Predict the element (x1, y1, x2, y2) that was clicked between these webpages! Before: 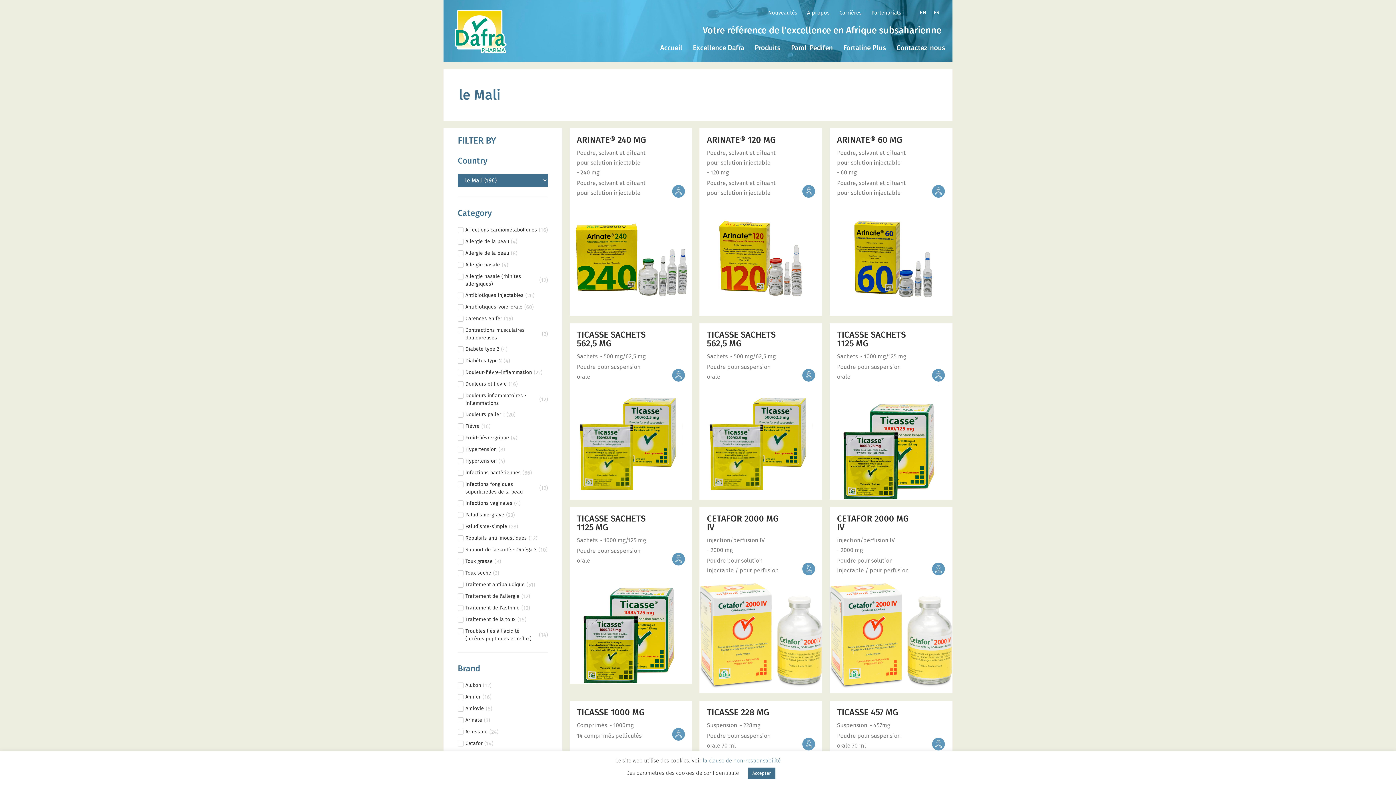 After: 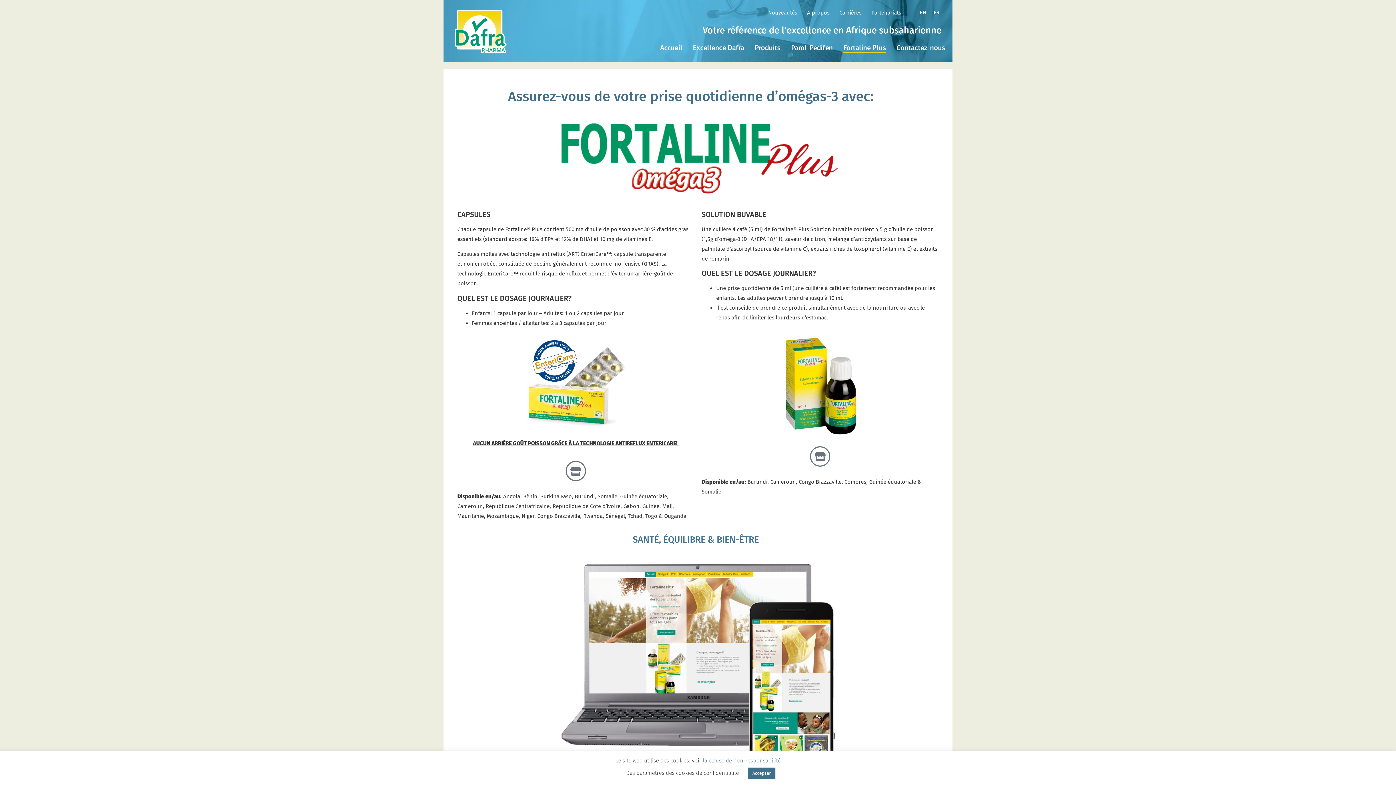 Action: bbox: (843, 42, 886, 53) label: Fortaline Plus